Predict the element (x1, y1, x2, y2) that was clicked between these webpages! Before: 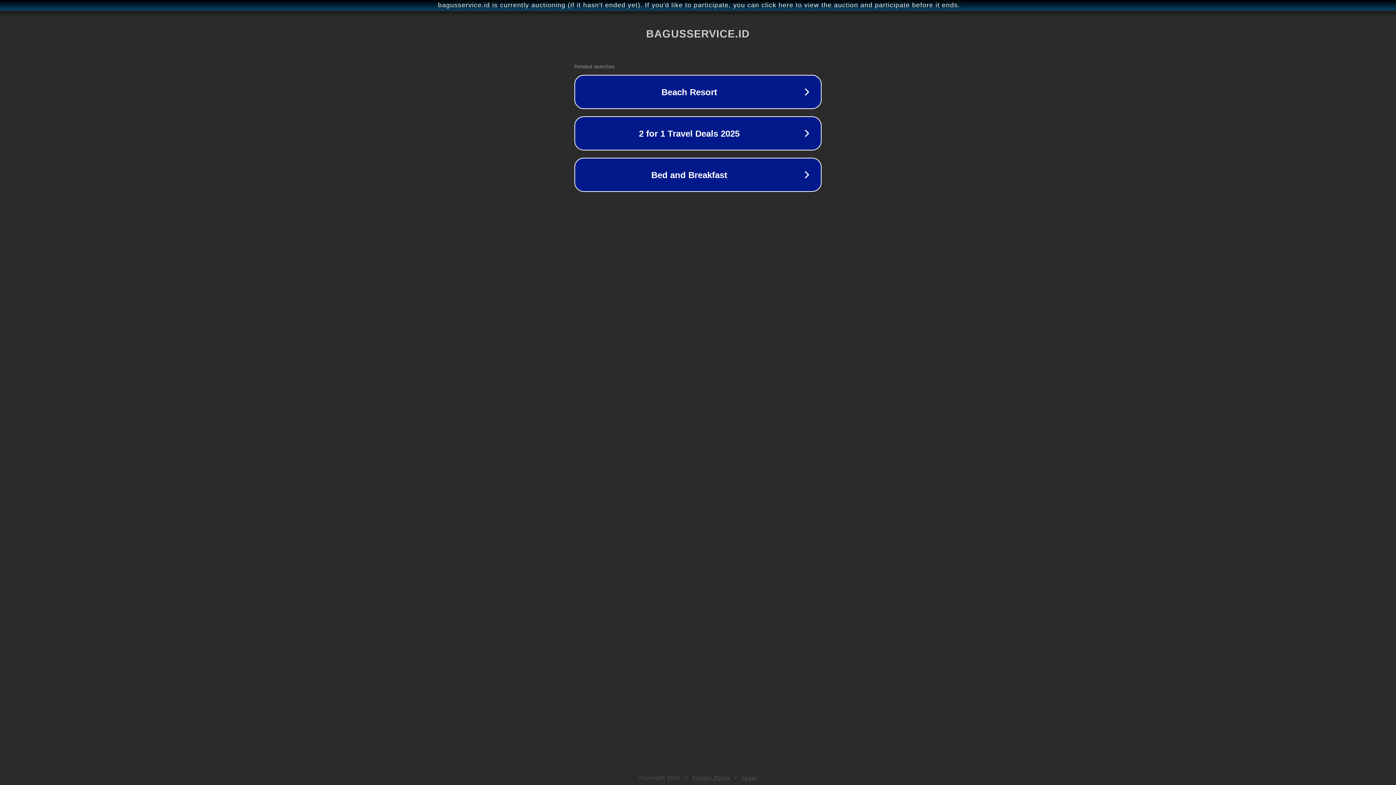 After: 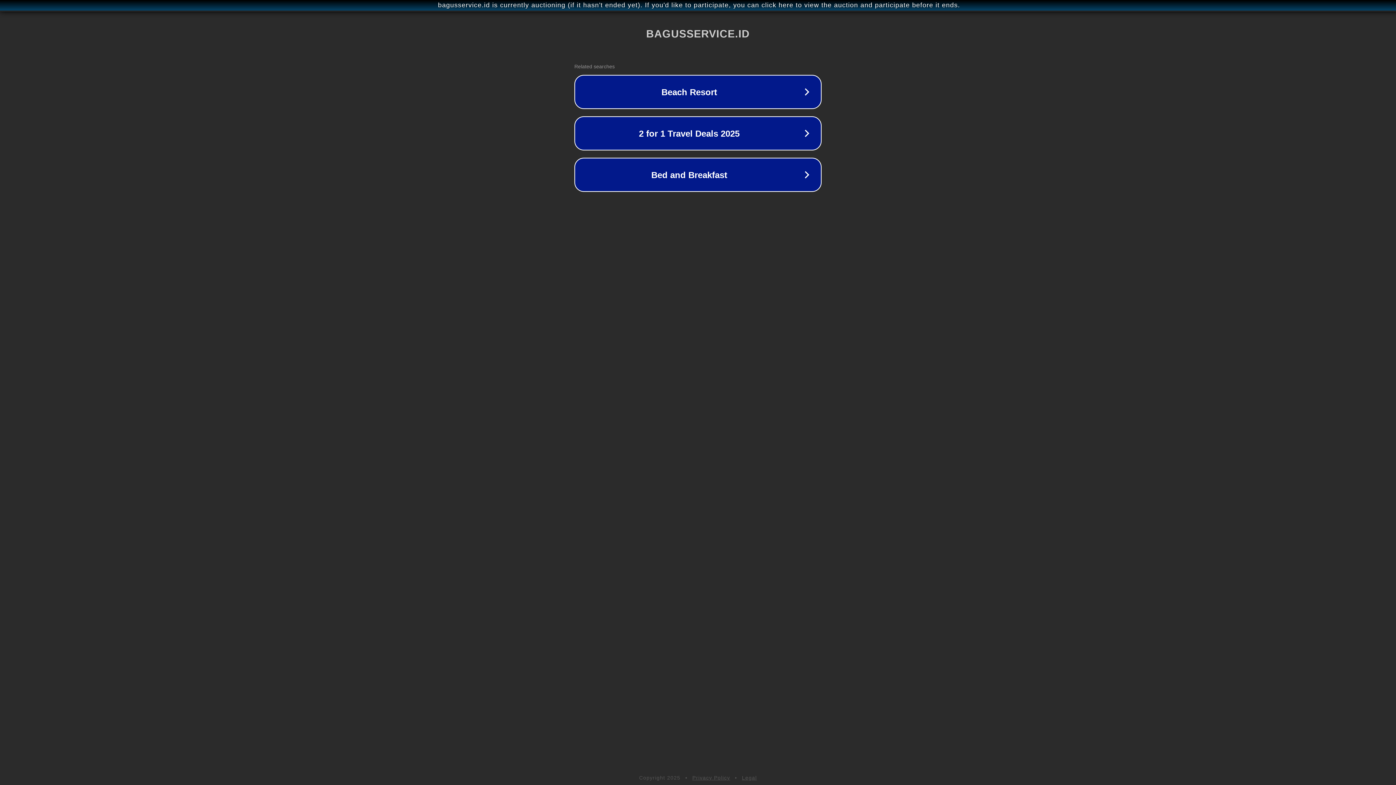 Action: bbox: (742, 775, 757, 781) label: Legal